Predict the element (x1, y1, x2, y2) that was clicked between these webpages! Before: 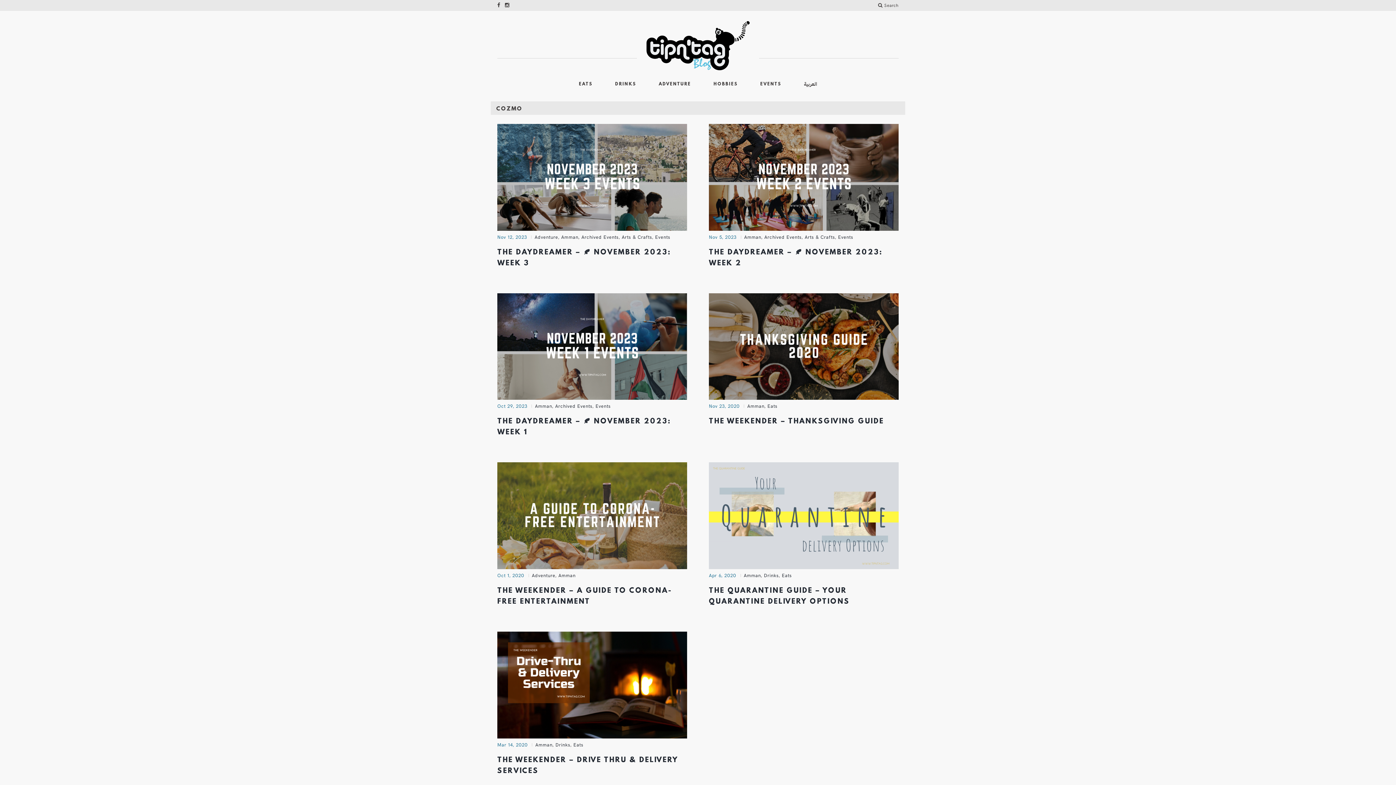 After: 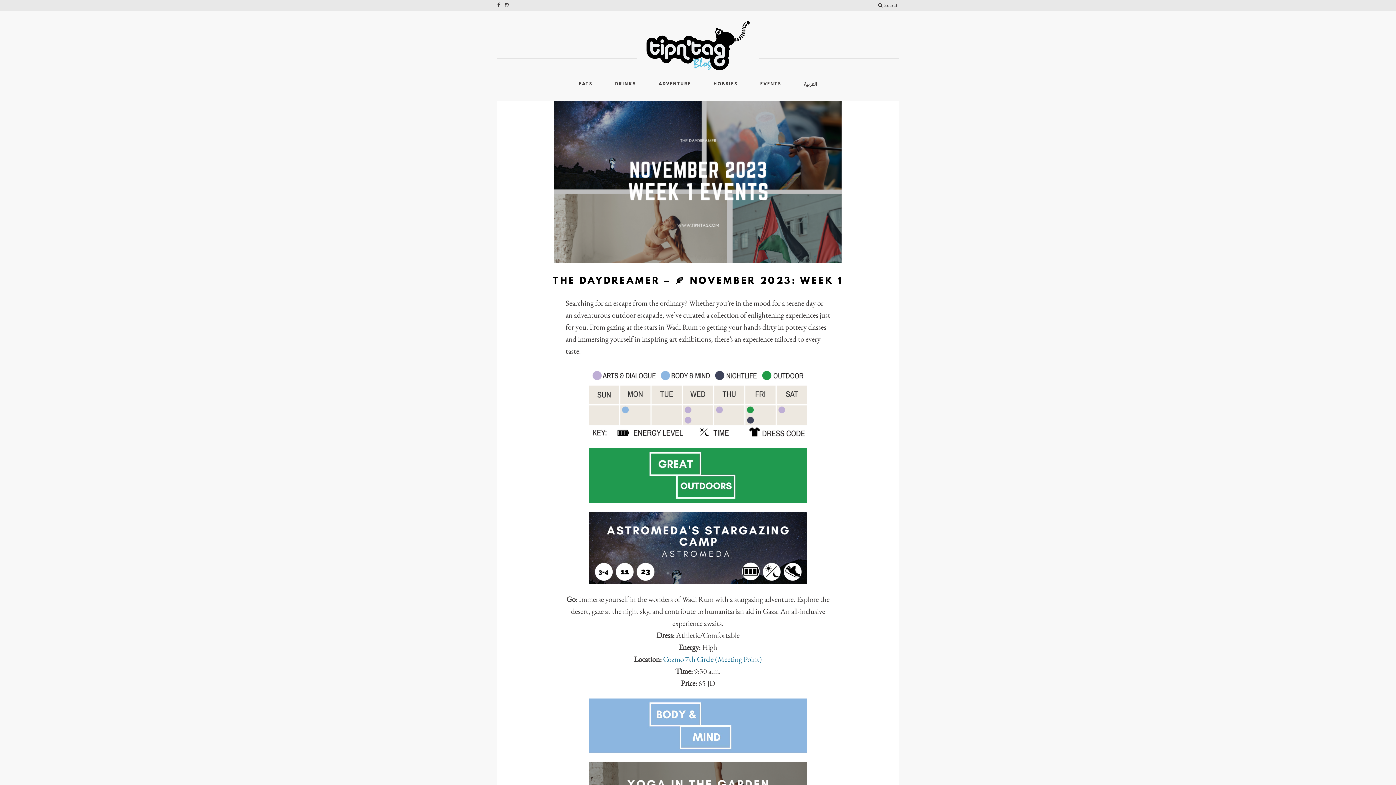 Action: bbox: (497, 293, 687, 400)